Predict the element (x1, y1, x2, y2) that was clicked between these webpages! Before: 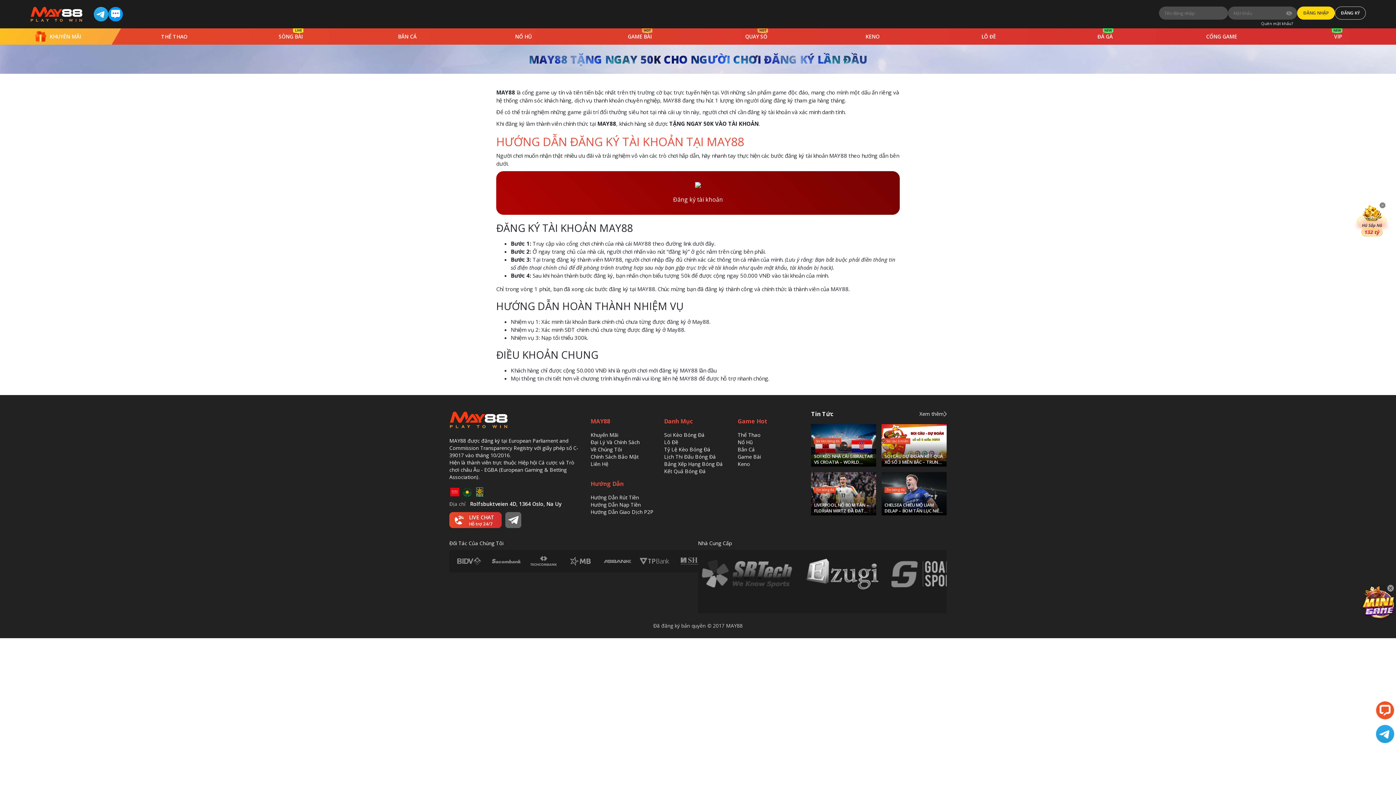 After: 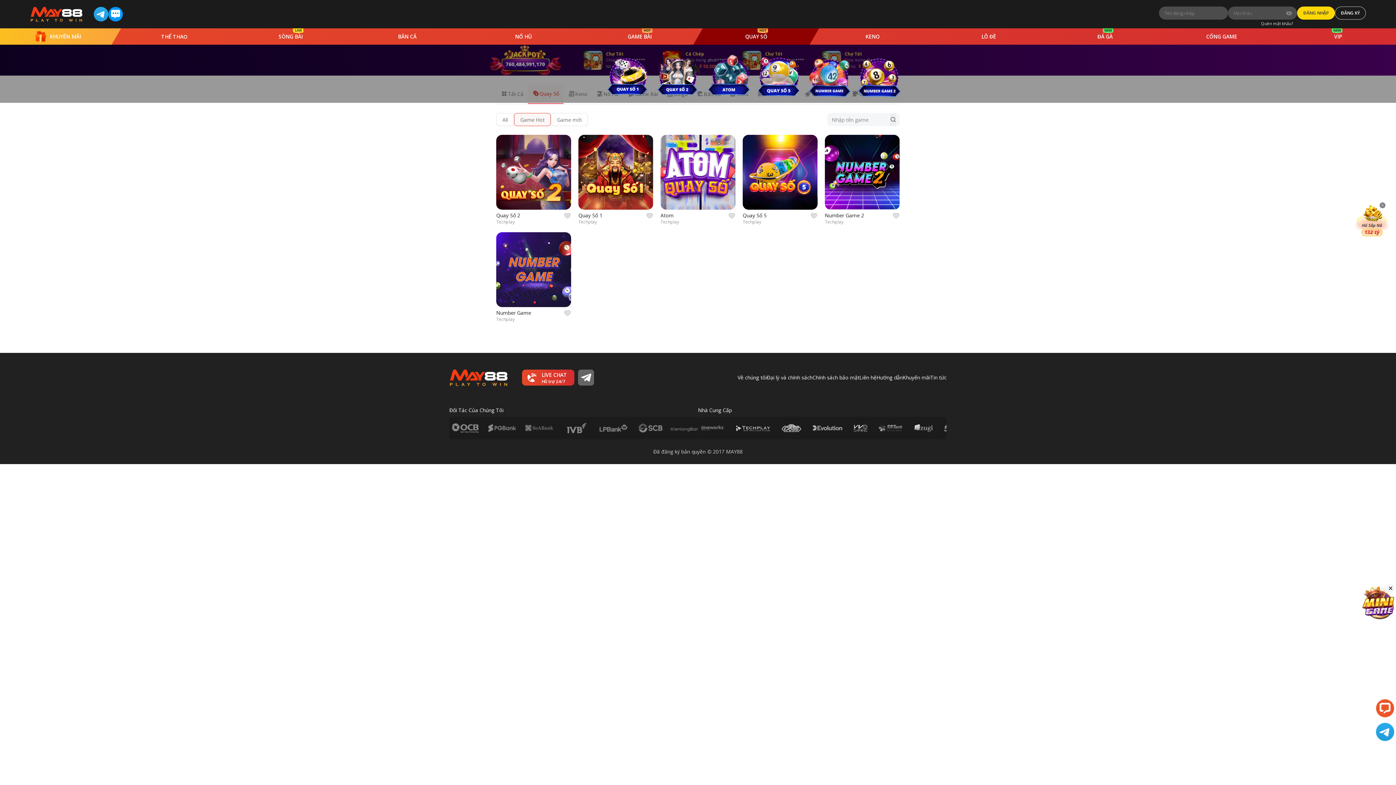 Action: label: QUAY SỐ bbox: (693, 28, 819, 44)